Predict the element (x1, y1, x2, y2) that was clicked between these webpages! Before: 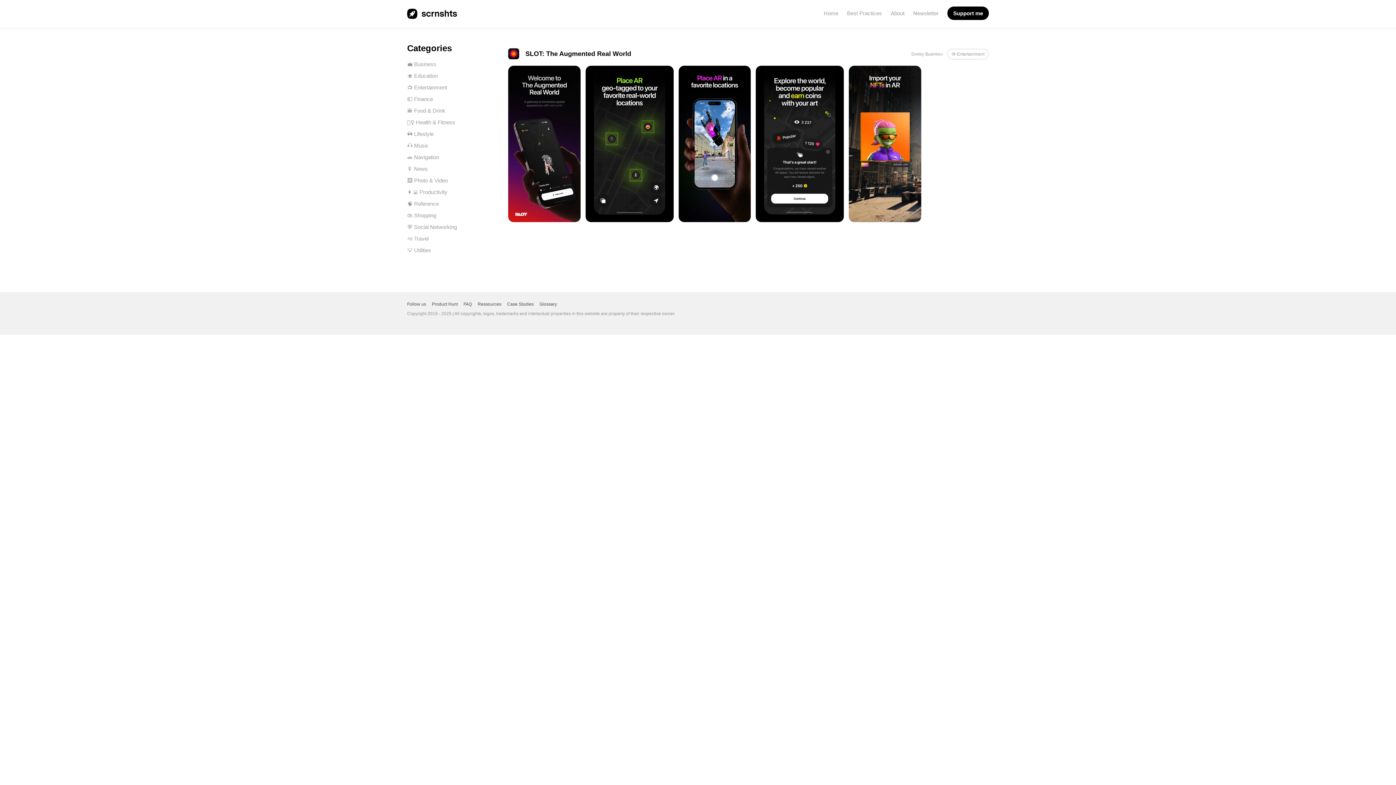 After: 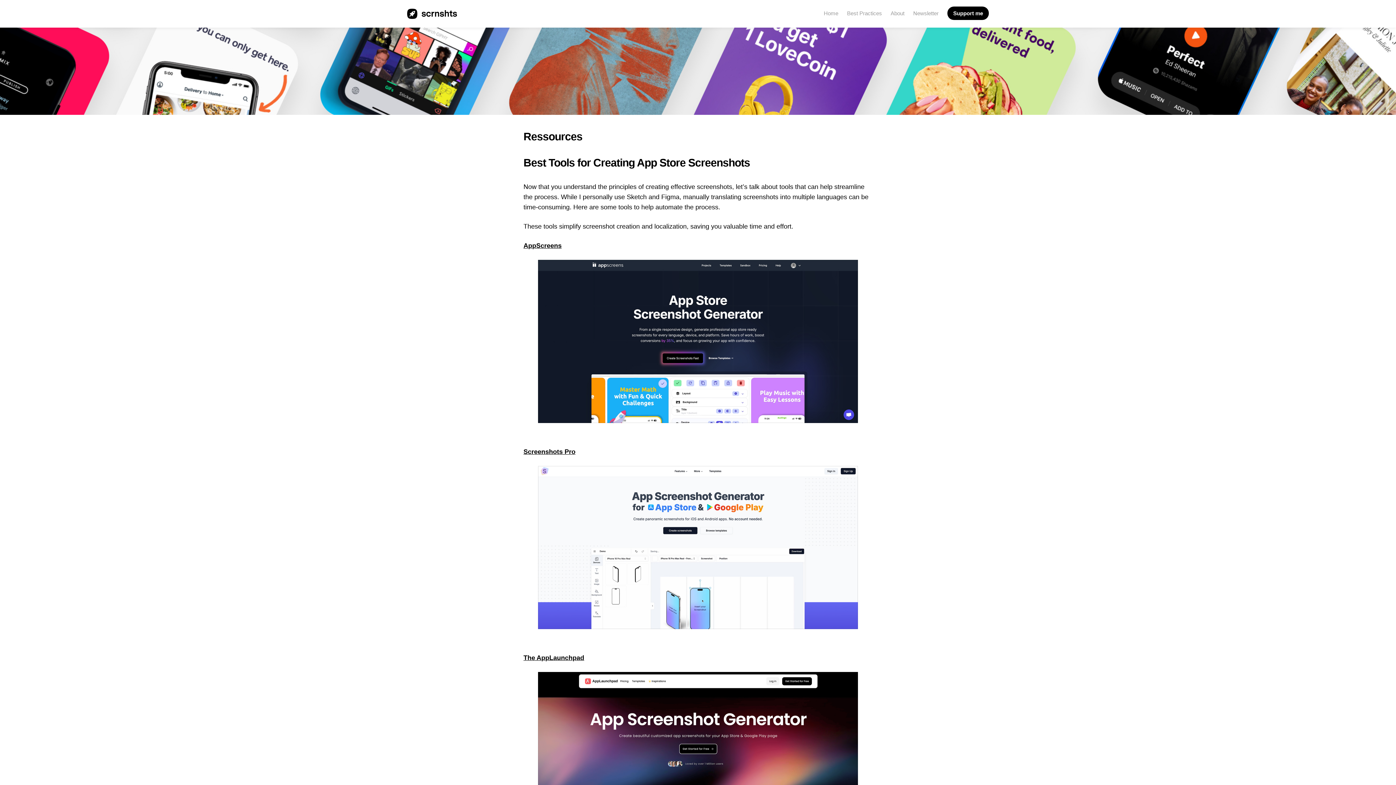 Action: bbox: (477, 301, 501, 306) label: Ressources